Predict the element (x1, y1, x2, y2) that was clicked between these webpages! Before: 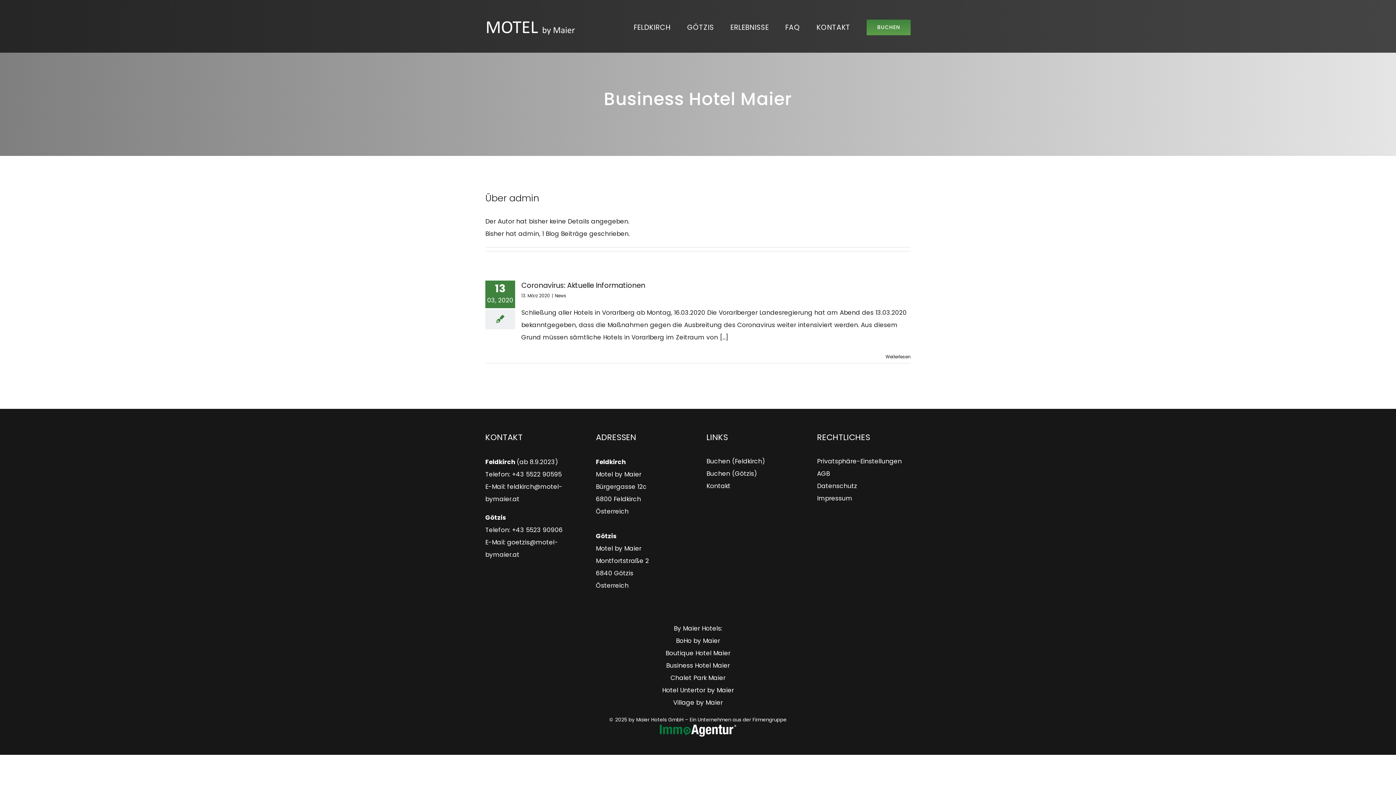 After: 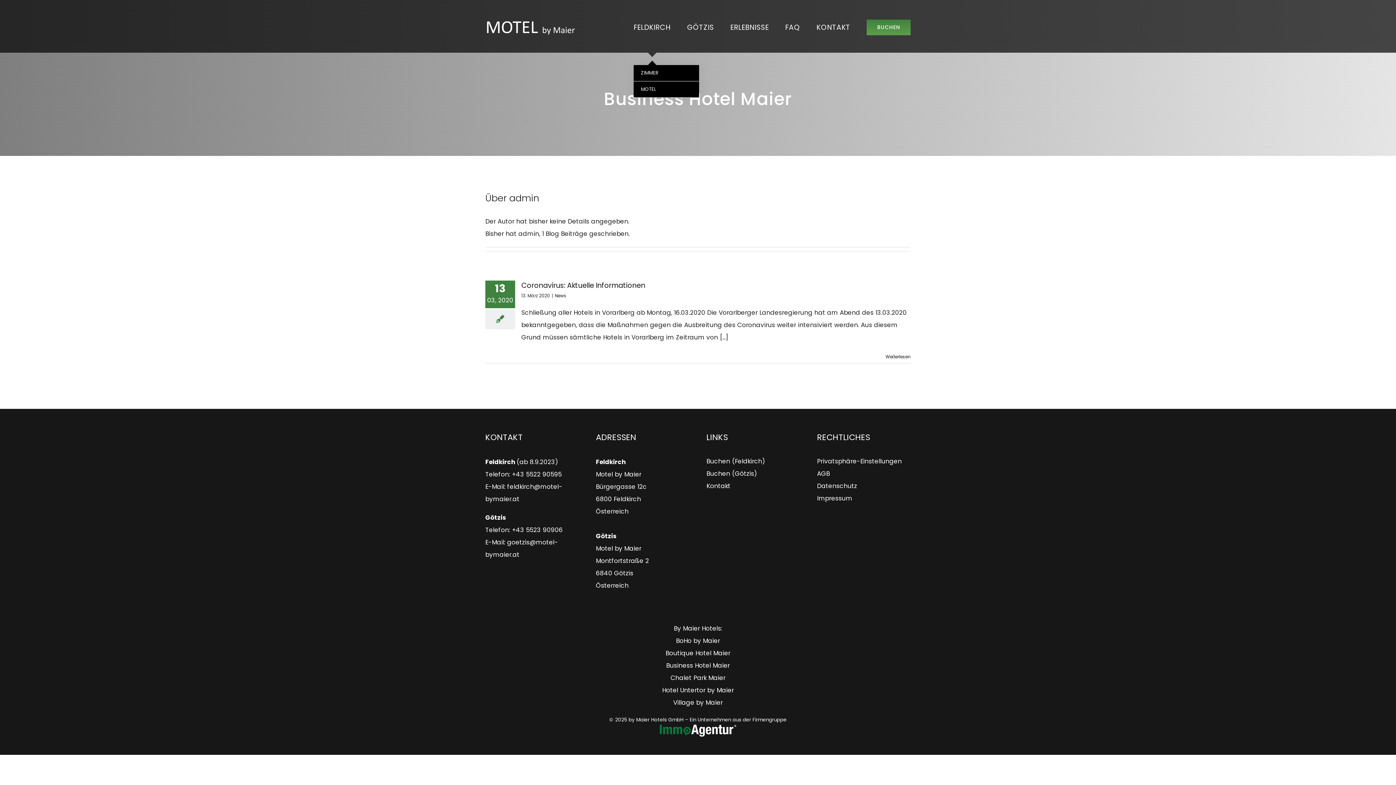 Action: bbox: (633, 1, 670, 52) label: FELDKIRCH